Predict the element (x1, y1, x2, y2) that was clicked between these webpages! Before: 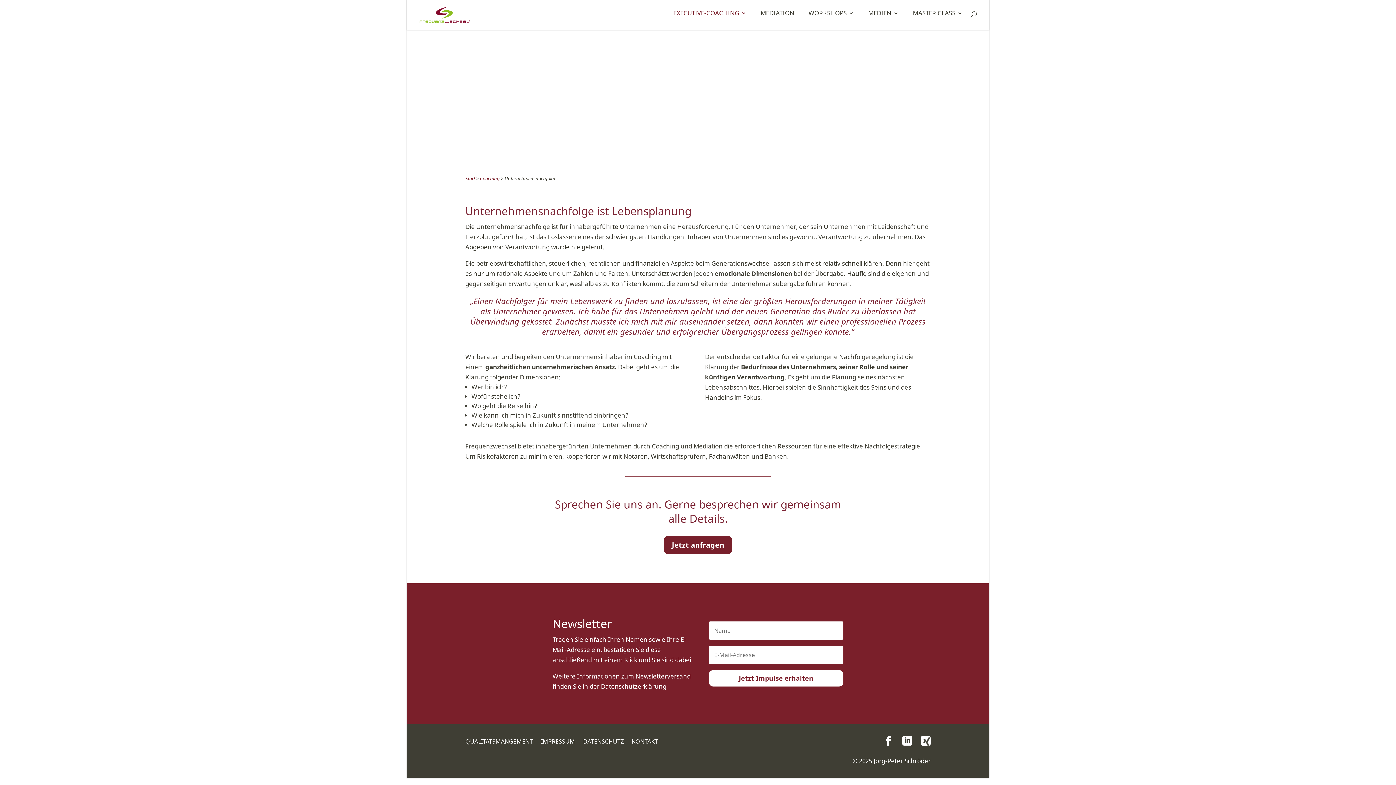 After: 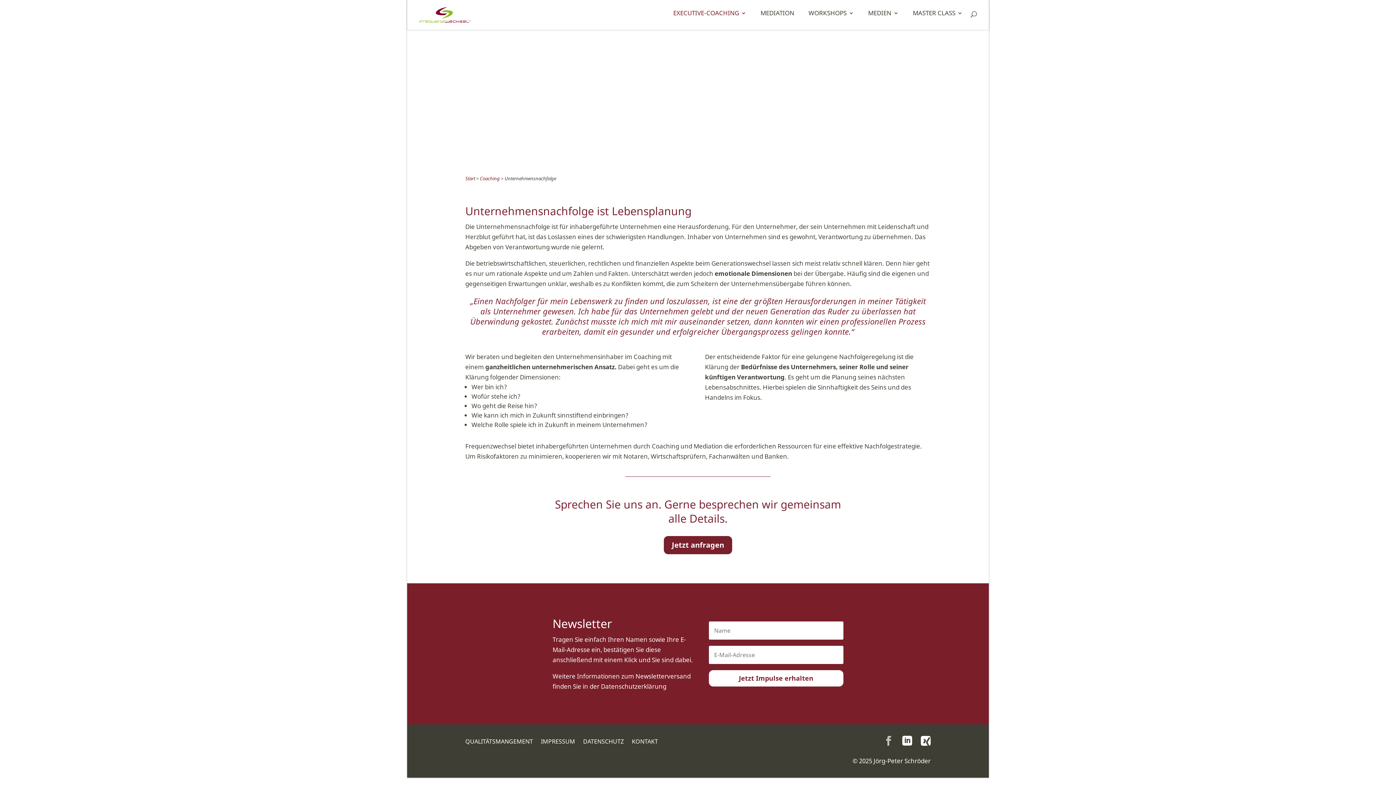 Action: bbox: (883, 736, 893, 746)